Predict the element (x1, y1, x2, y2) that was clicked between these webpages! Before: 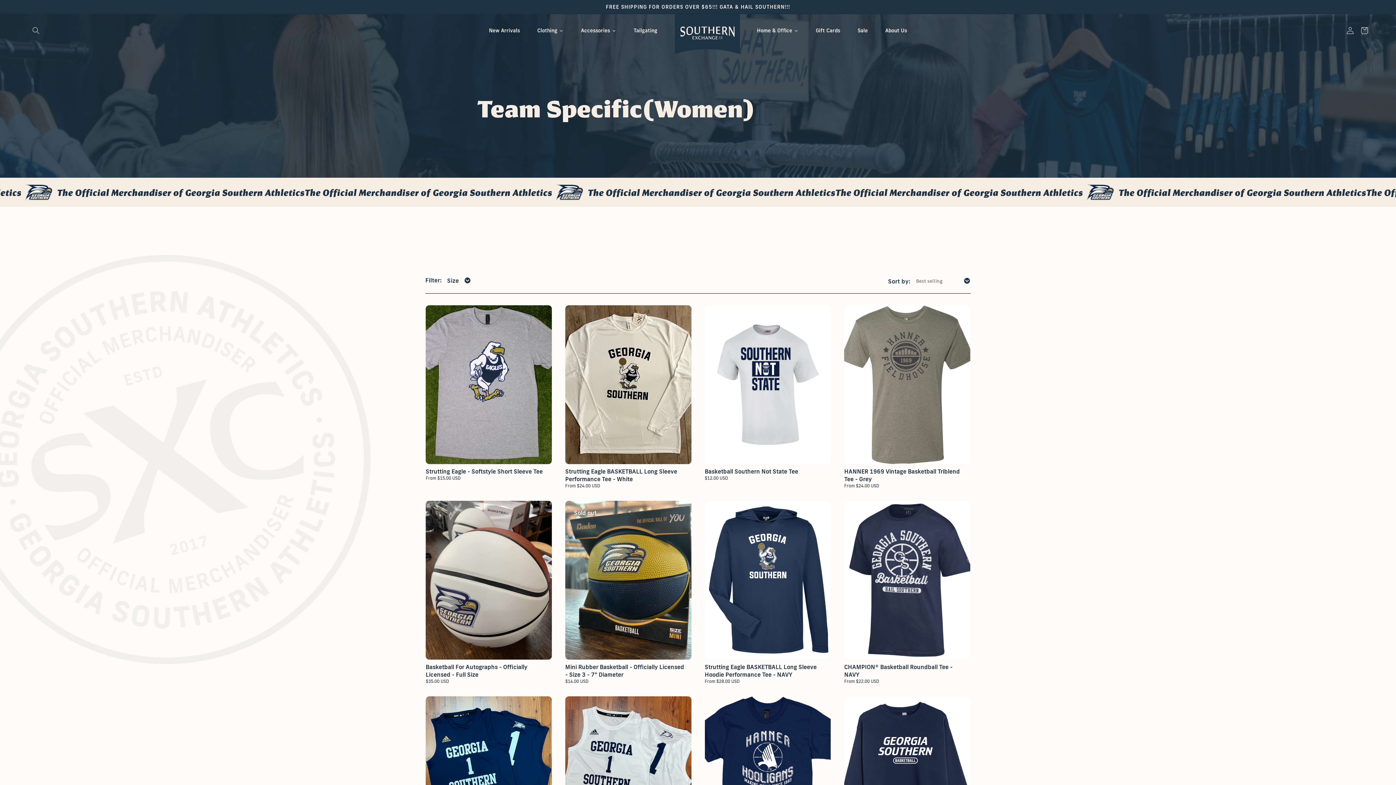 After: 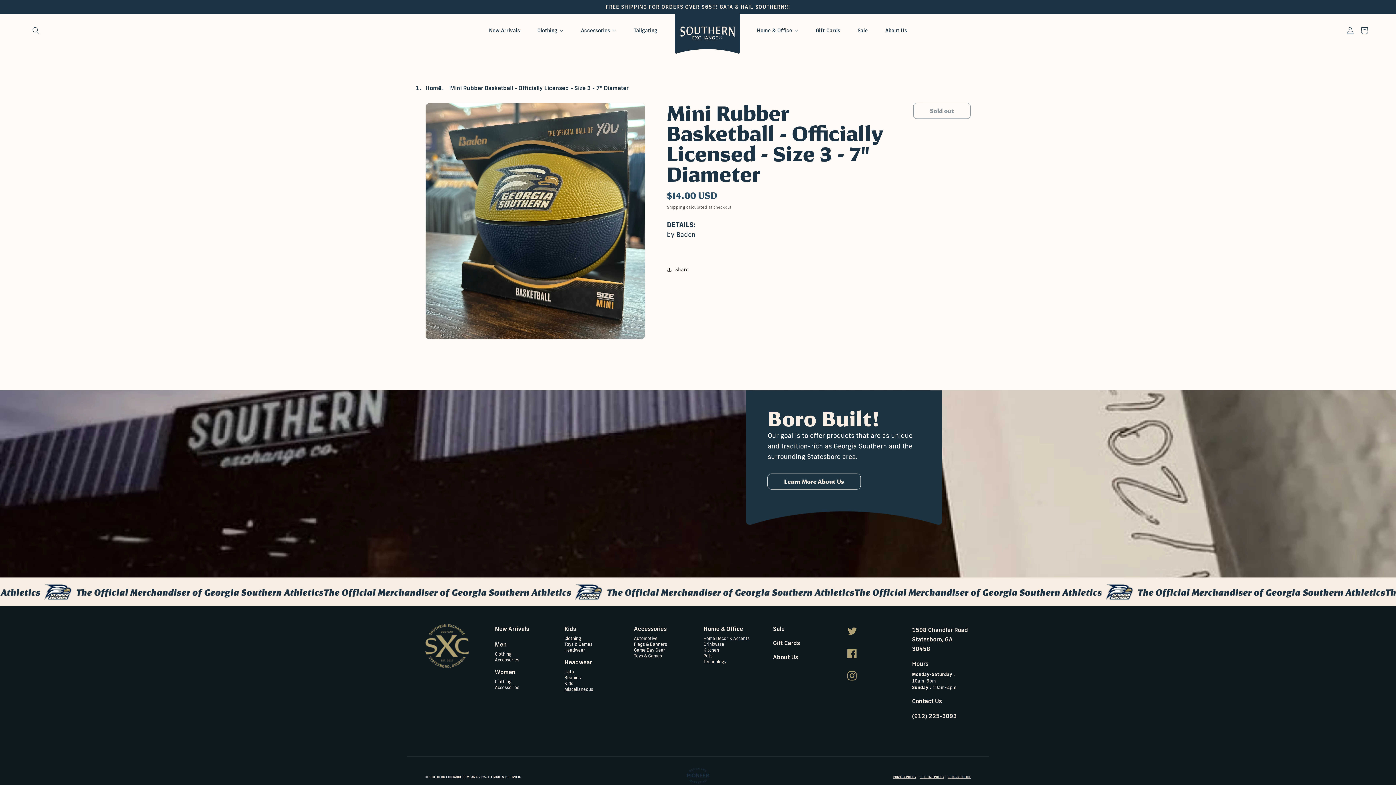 Action: label: Mini Rubber Basketball - Officially Licensed - Size 3 - 7" Diameter bbox: (565, 663, 687, 678)